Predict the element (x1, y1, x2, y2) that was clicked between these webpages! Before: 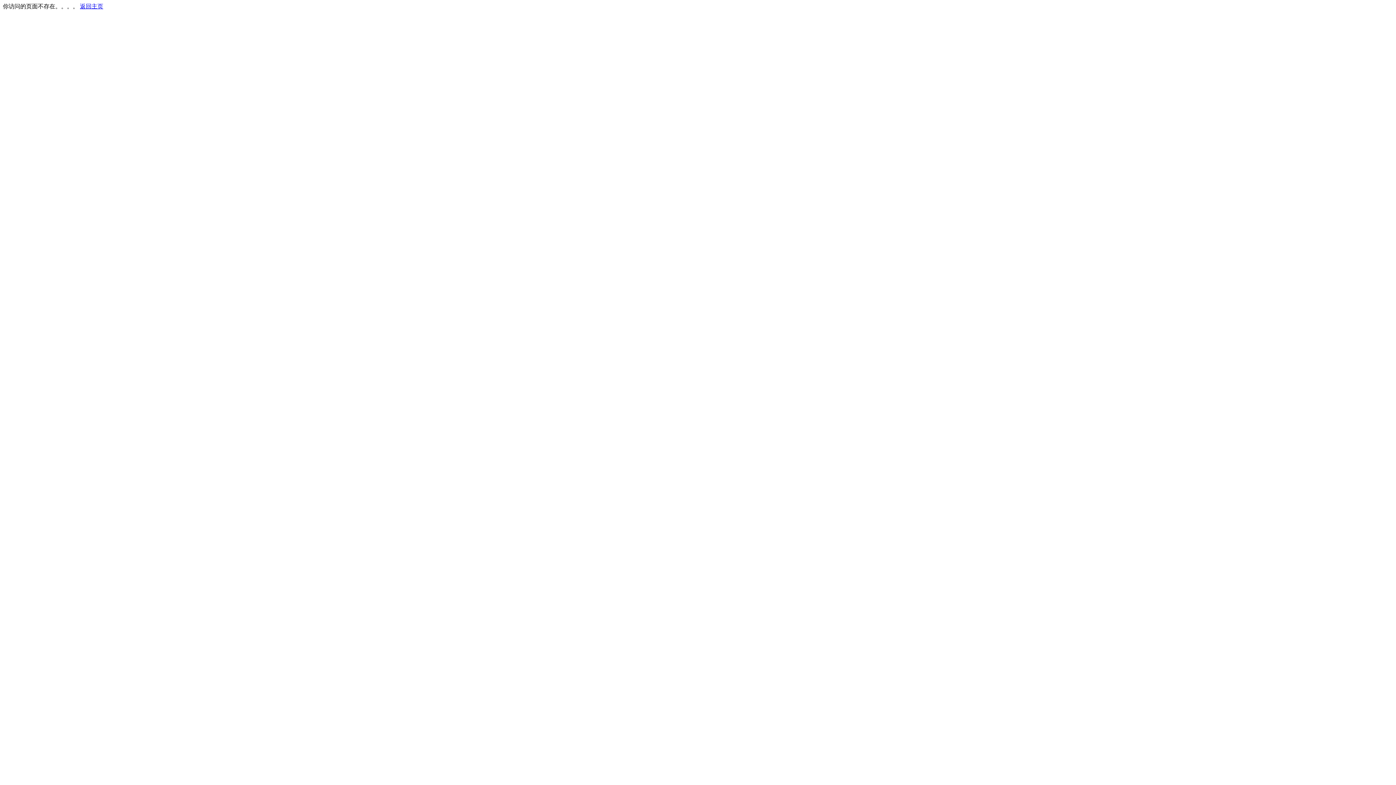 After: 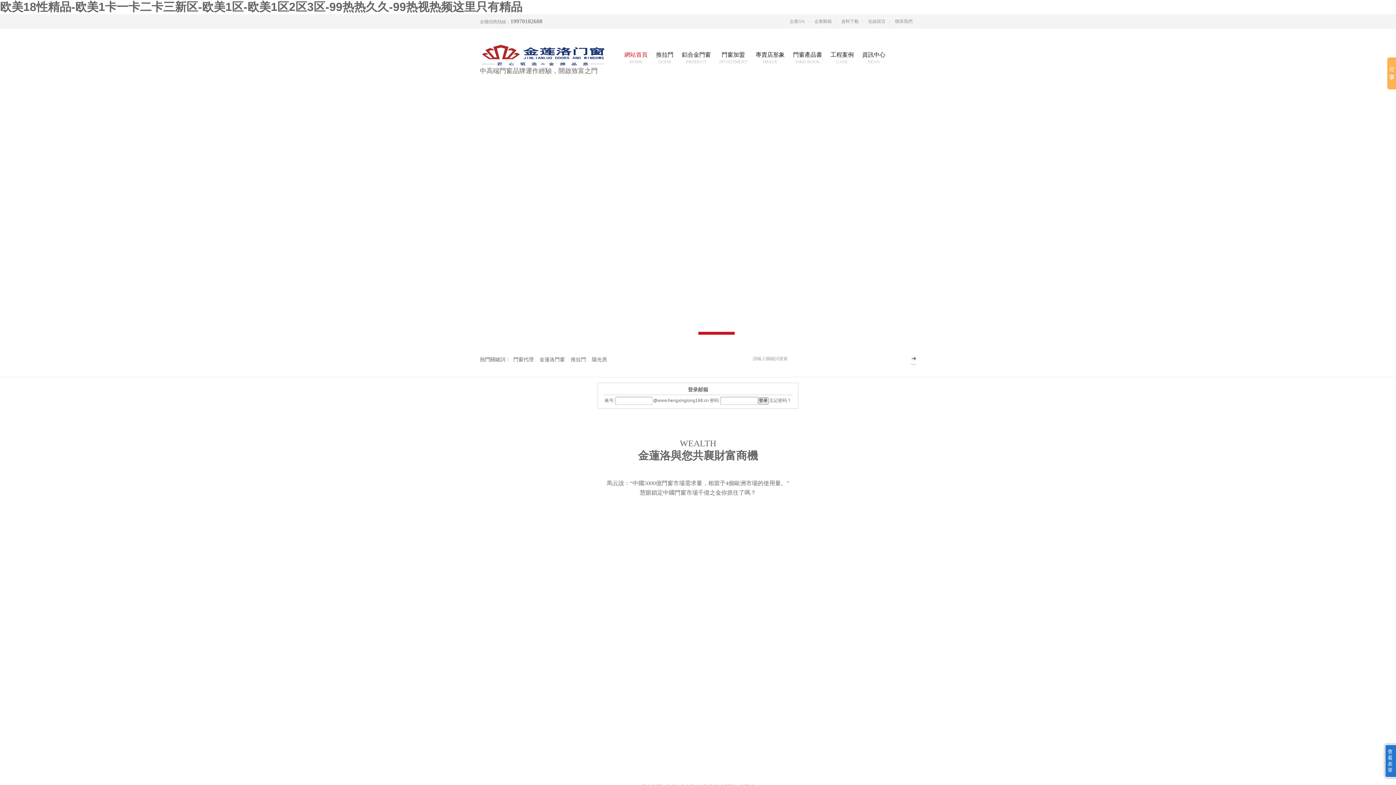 Action: bbox: (80, 3, 103, 9) label: 返回主页